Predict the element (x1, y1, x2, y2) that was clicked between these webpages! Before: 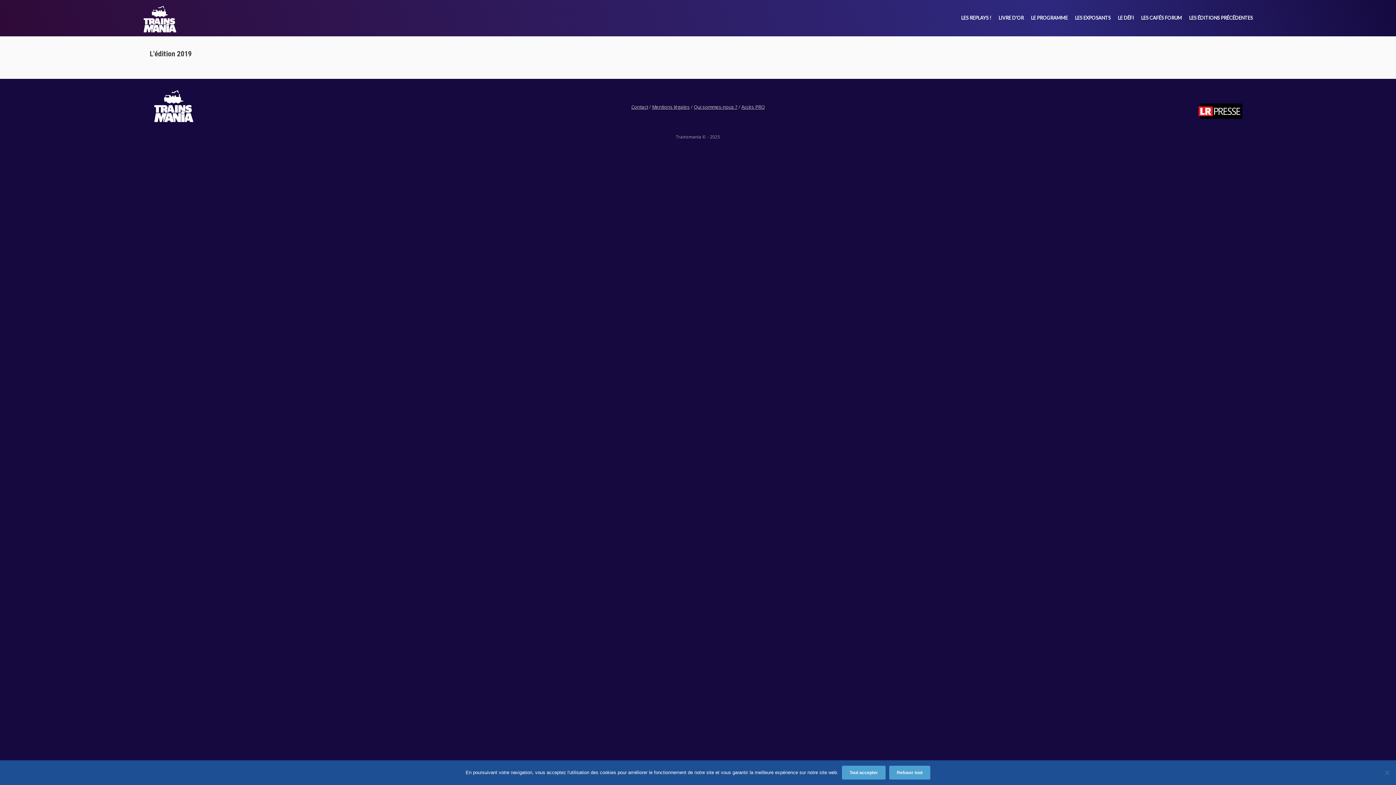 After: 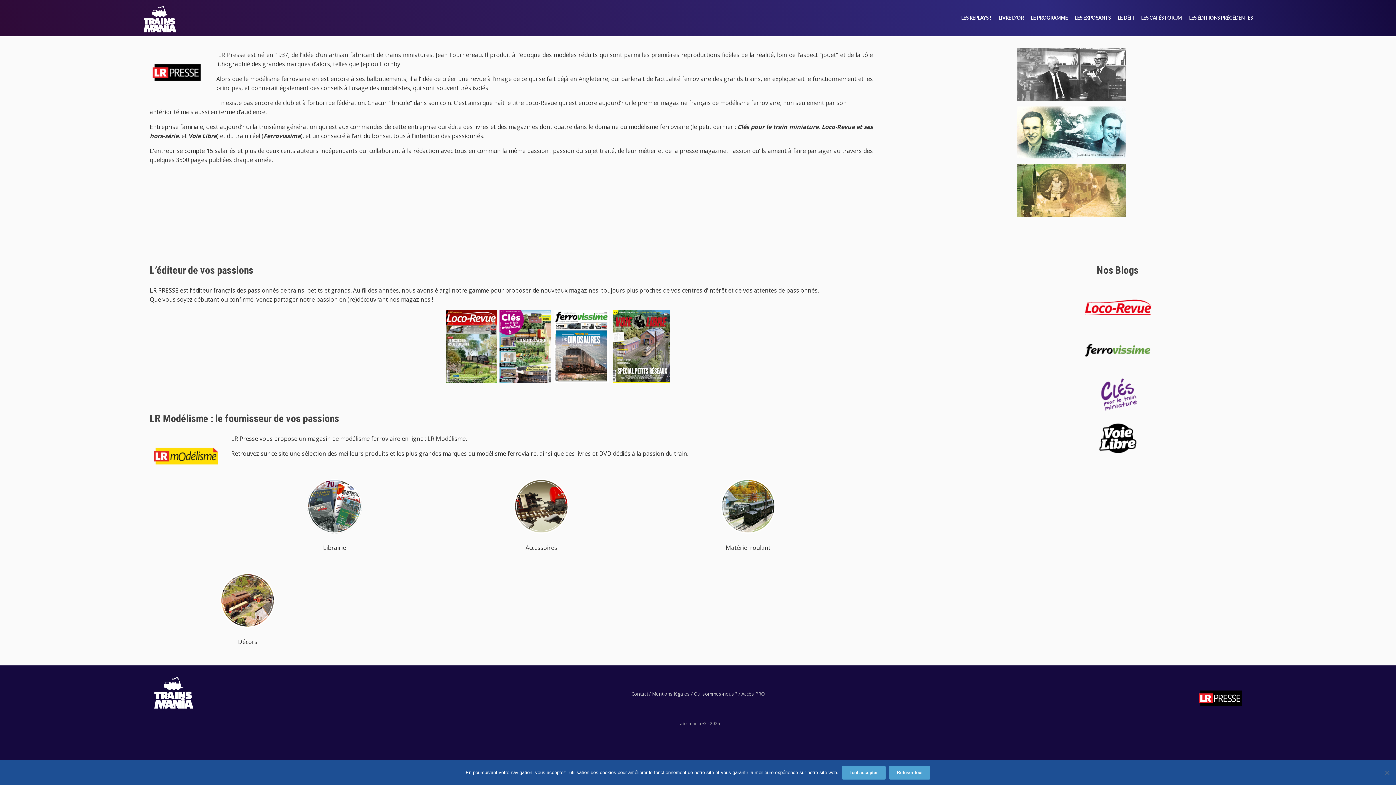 Action: label: Qui sommes-nous ? bbox: (693, 103, 737, 110)